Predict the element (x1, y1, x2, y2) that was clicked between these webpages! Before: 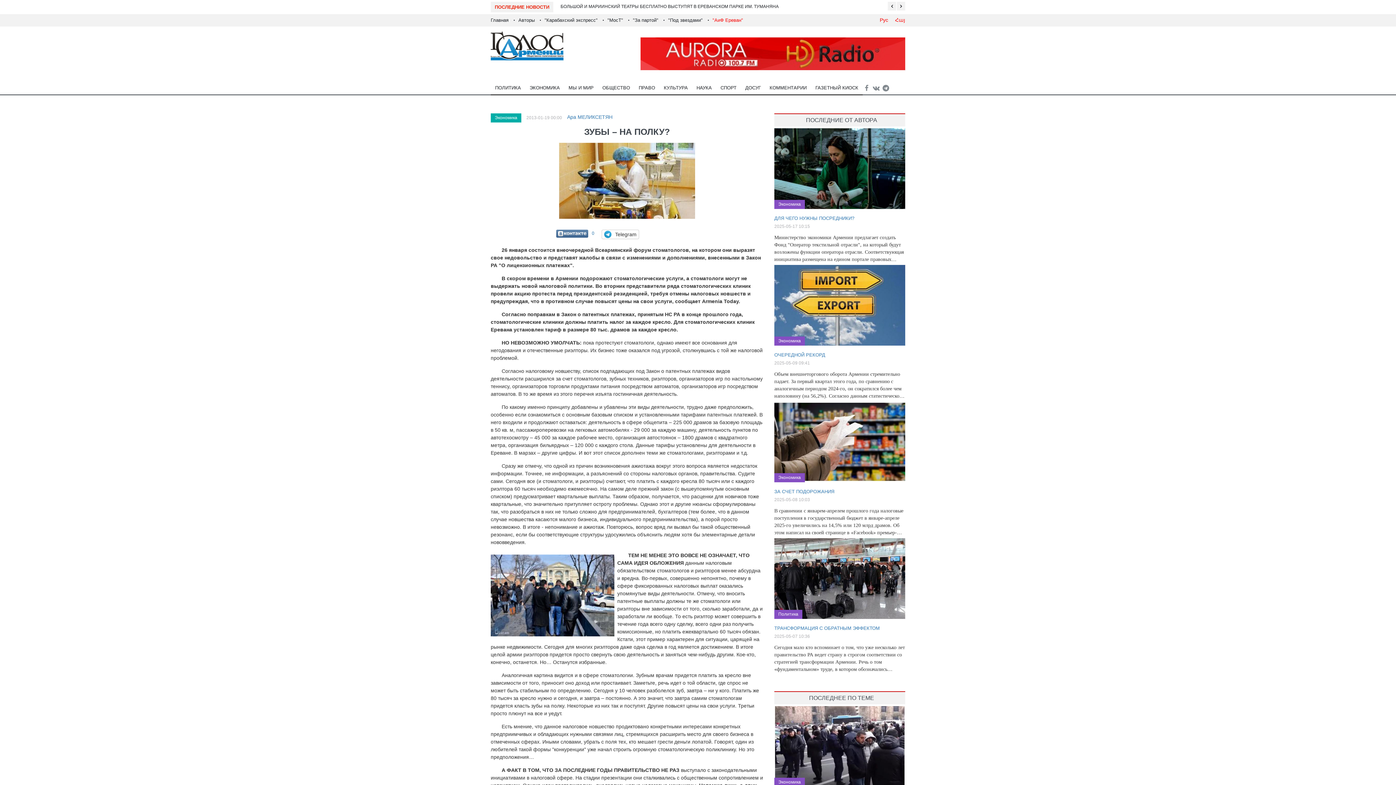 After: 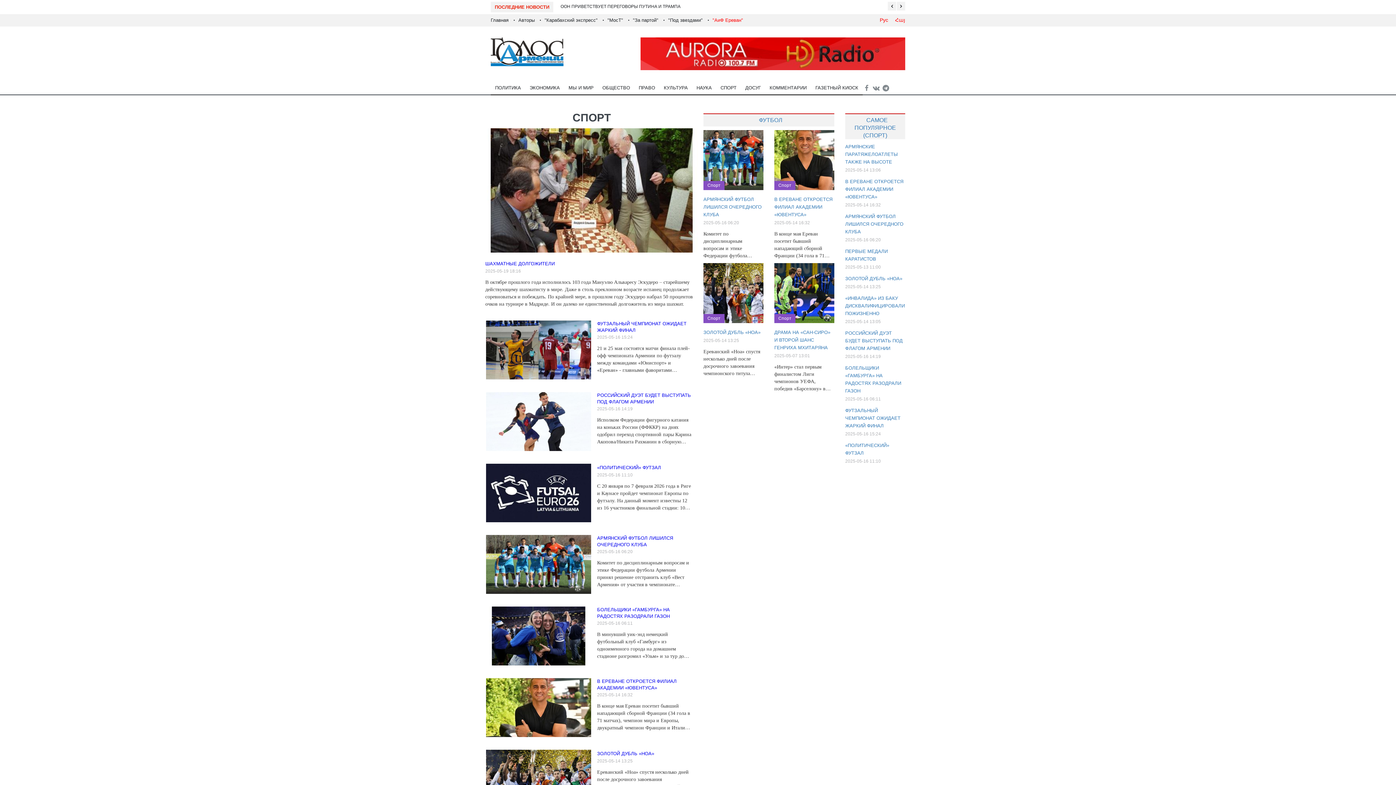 Action: bbox: (716, 81, 741, 95) label: СПОРТ